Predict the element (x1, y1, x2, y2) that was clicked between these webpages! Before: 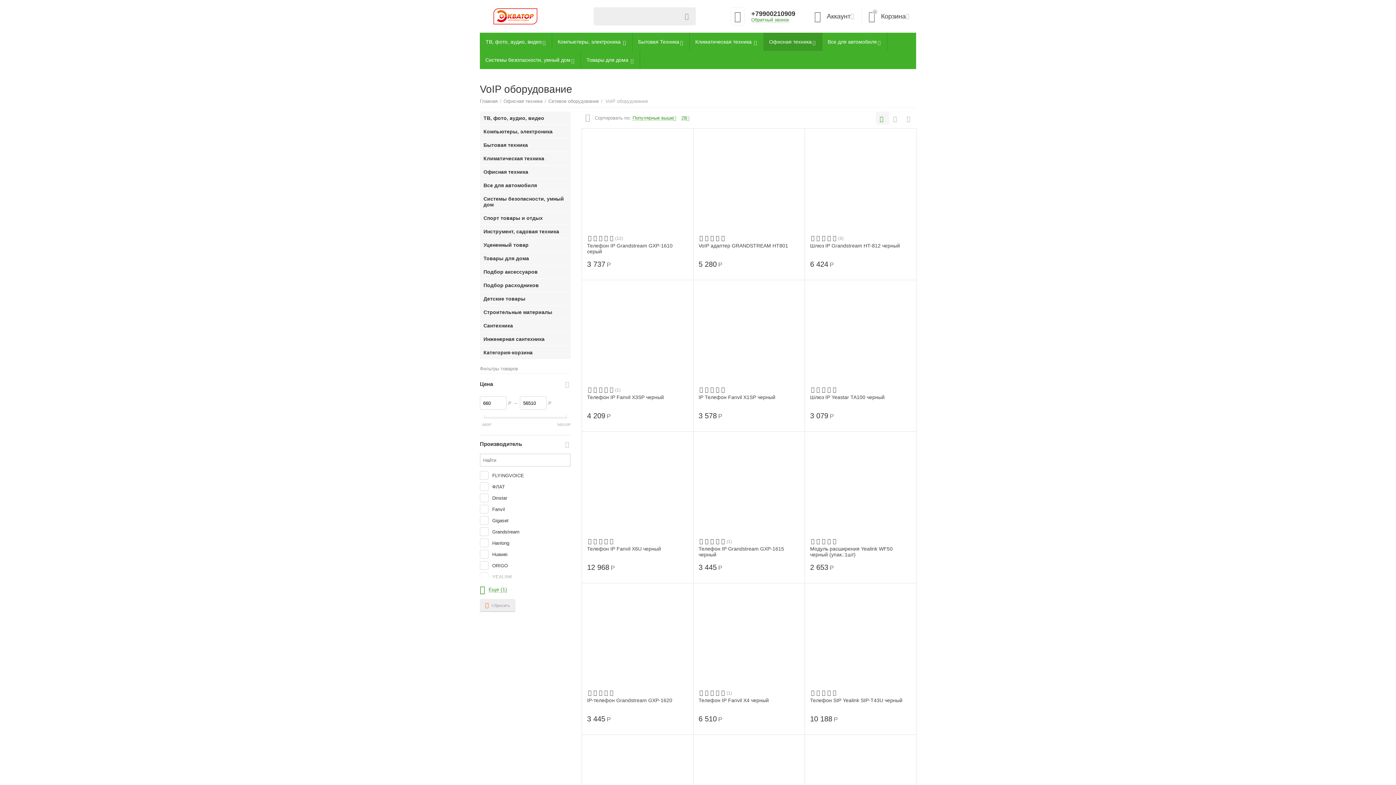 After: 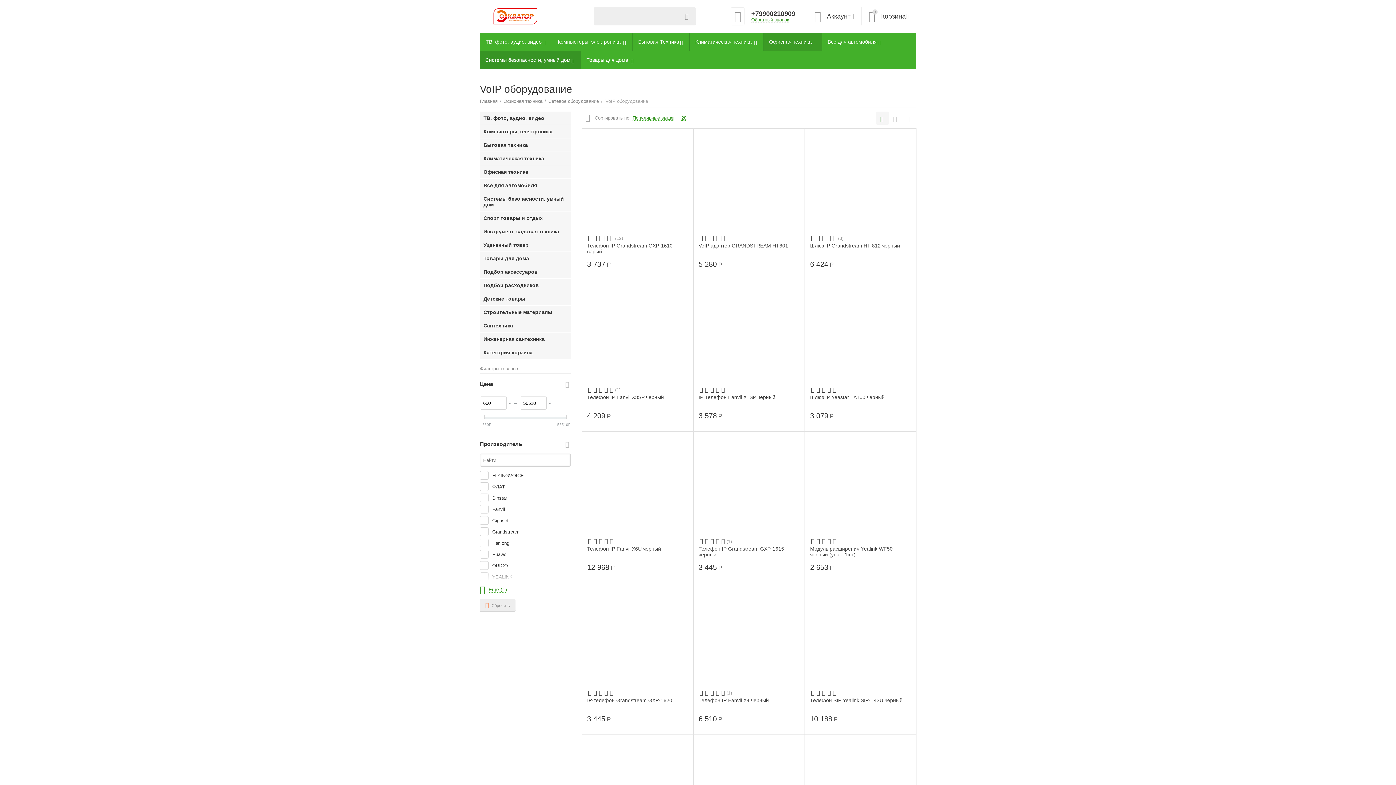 Action: label: Системы безопасности, умный дом bbox: (480, 50, 581, 69)